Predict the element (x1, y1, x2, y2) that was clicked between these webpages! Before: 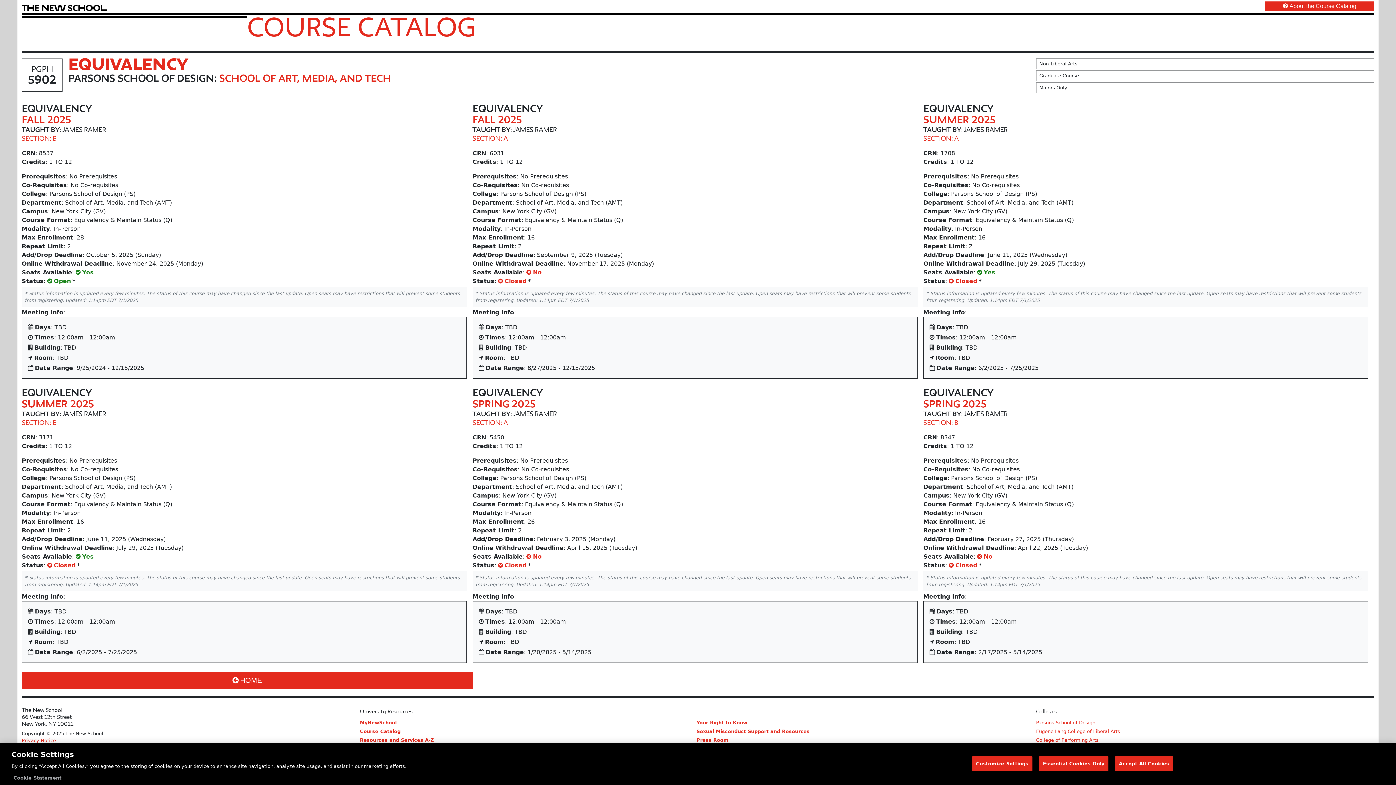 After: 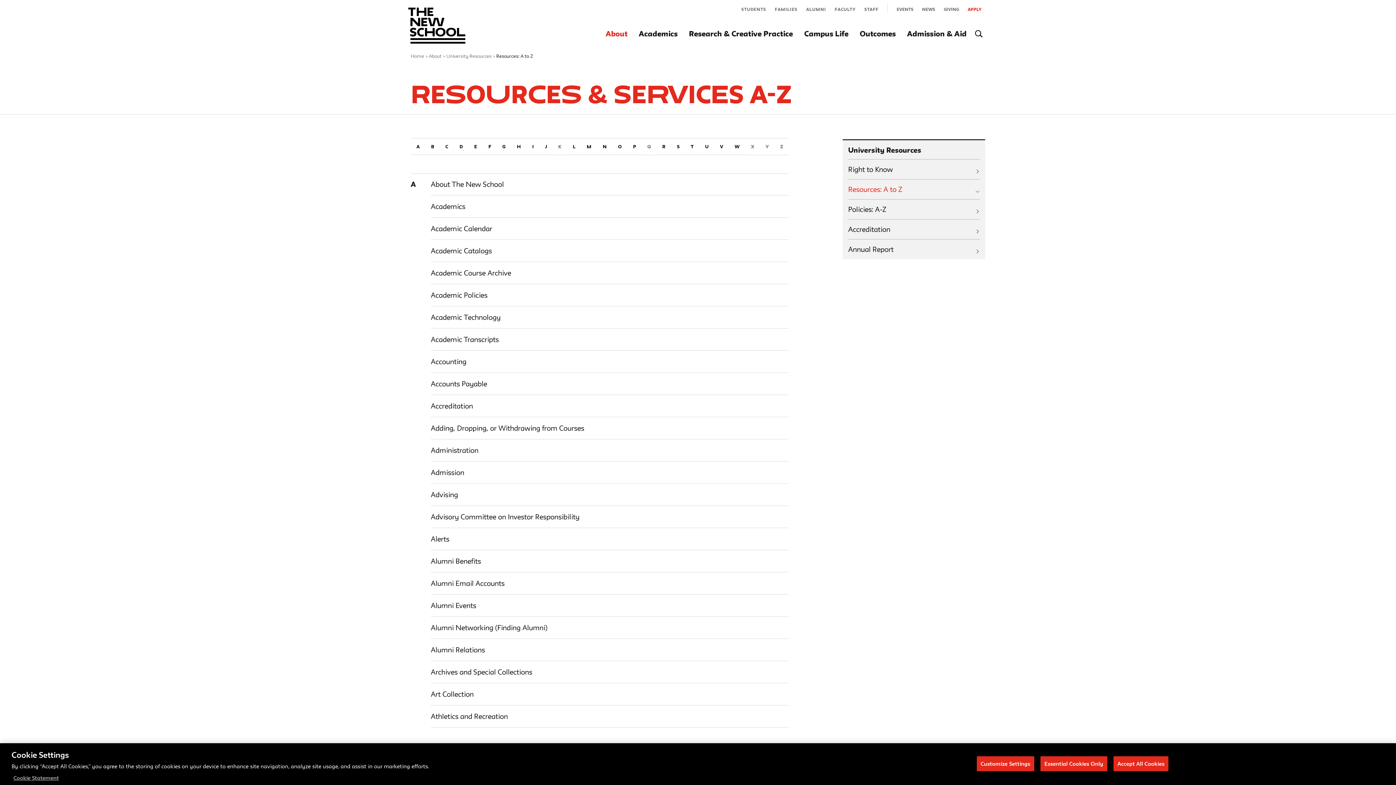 Action: label: Resources and Services A-Z bbox: (360, 737, 433, 743)